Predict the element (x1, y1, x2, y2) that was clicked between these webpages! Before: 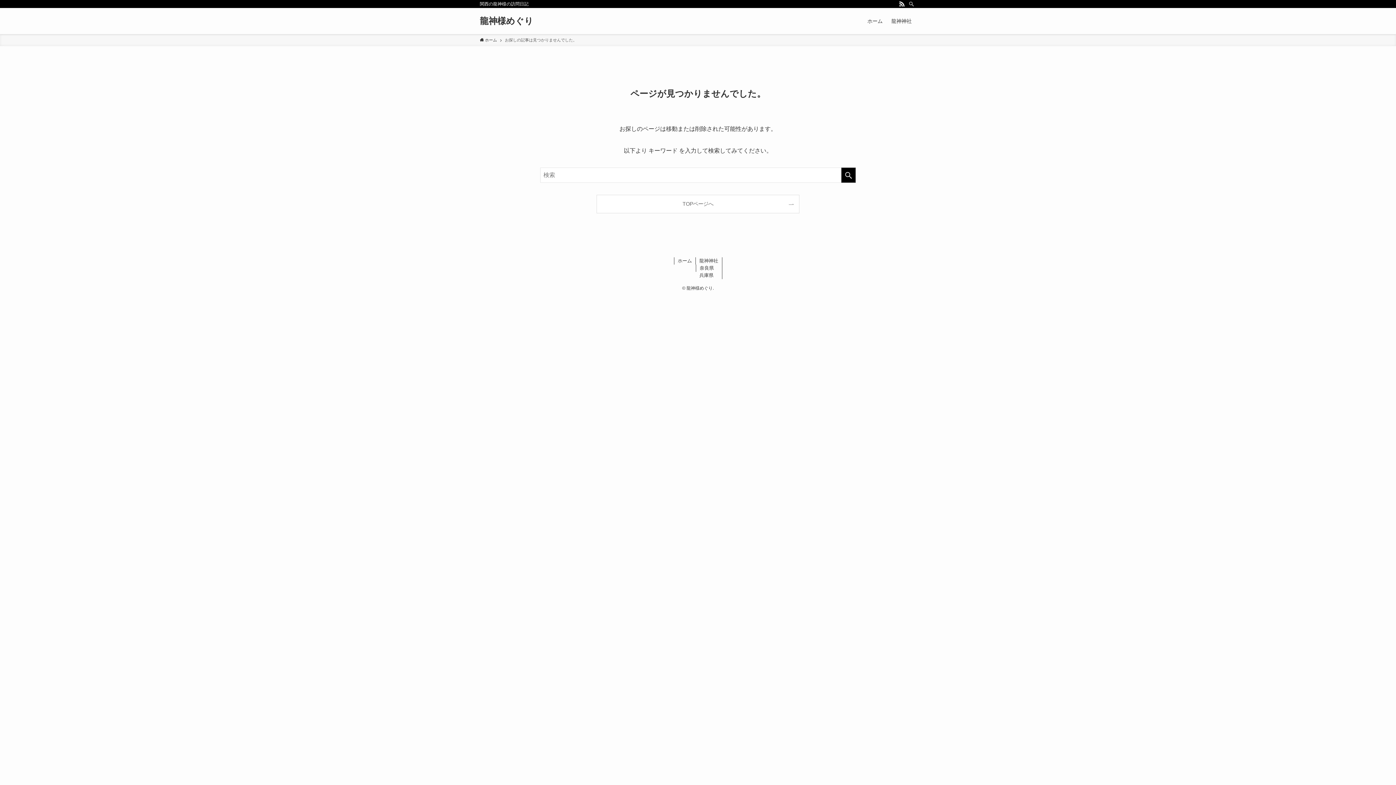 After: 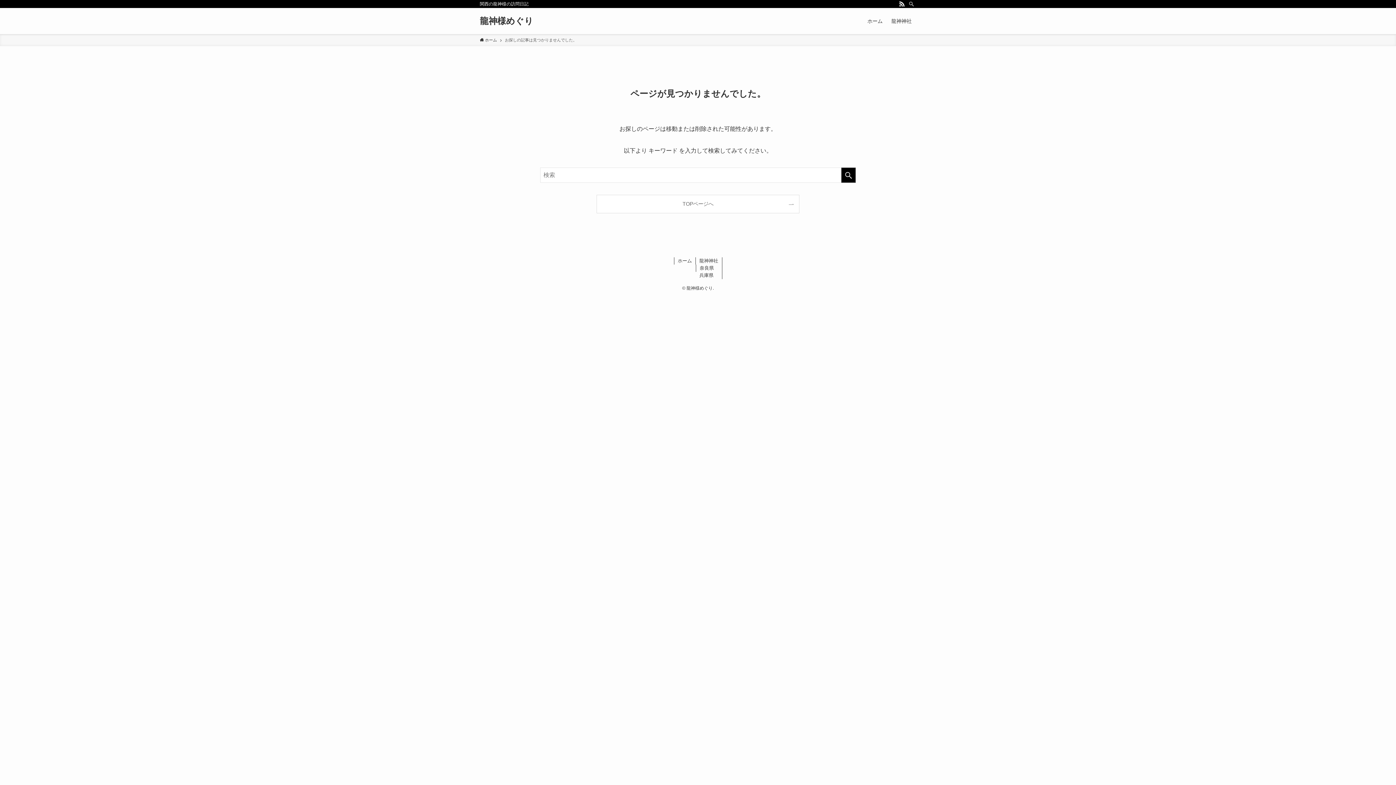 Action: bbox: (897, 0, 906, 8) label: rss